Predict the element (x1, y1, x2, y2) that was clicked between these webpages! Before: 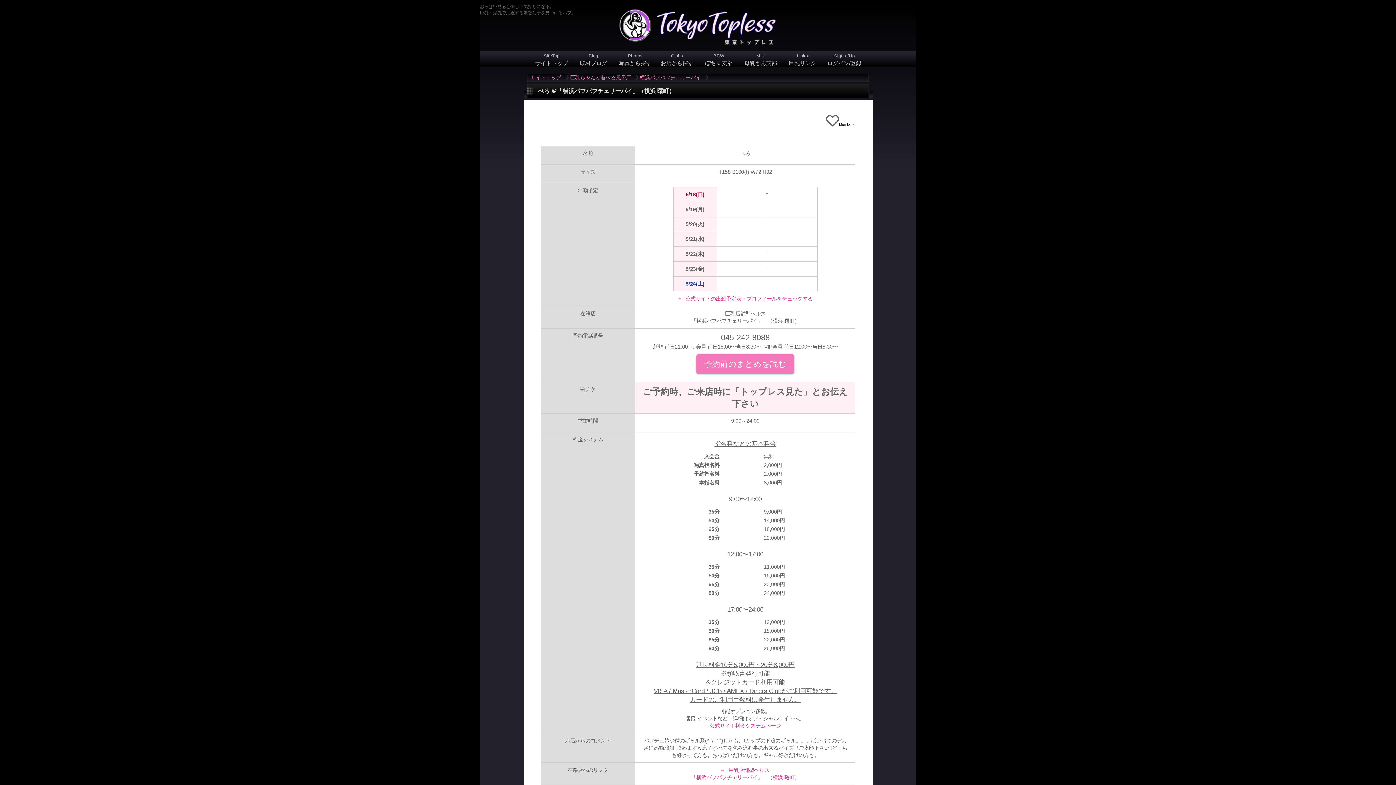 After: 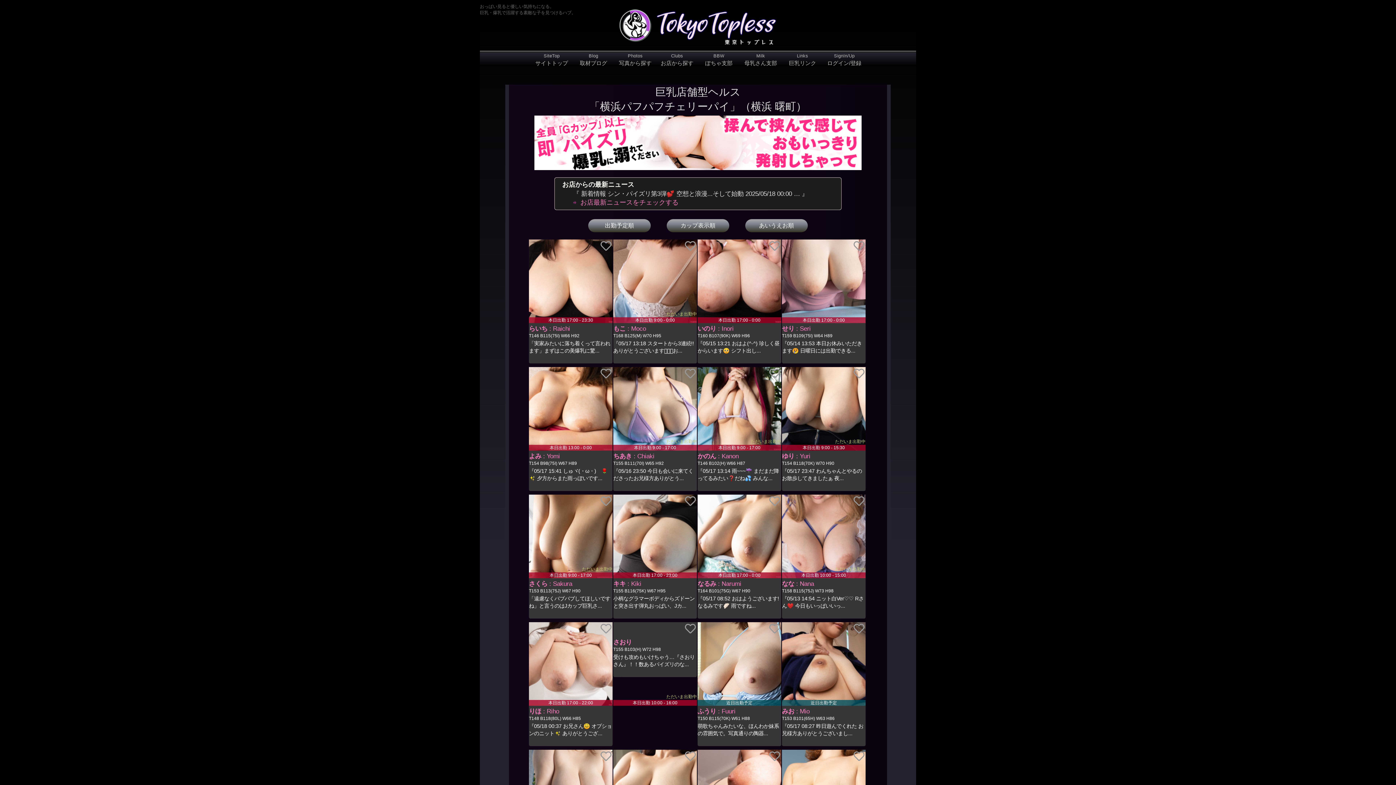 Action: bbox: (640, 74, 708, 80) label: 横浜パフパフチェリーパイ